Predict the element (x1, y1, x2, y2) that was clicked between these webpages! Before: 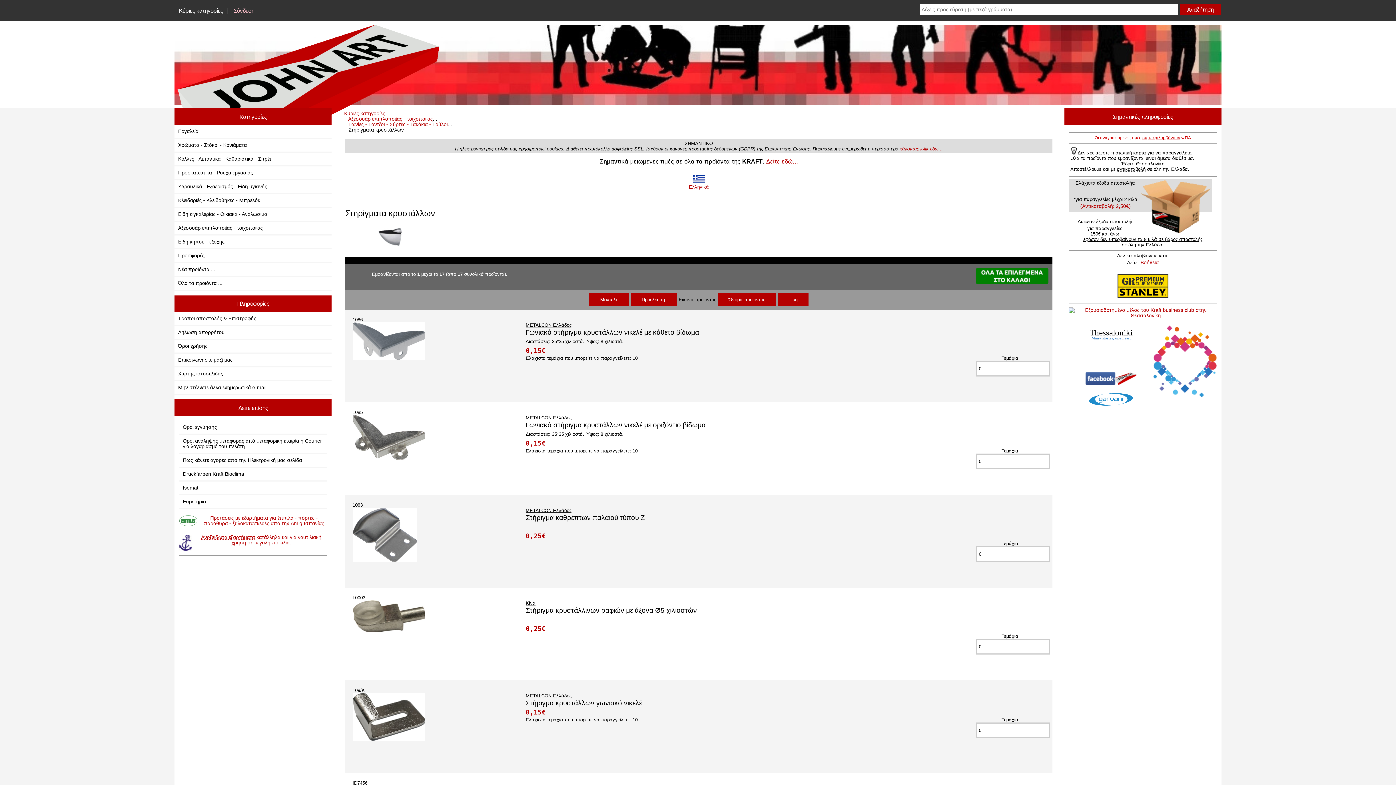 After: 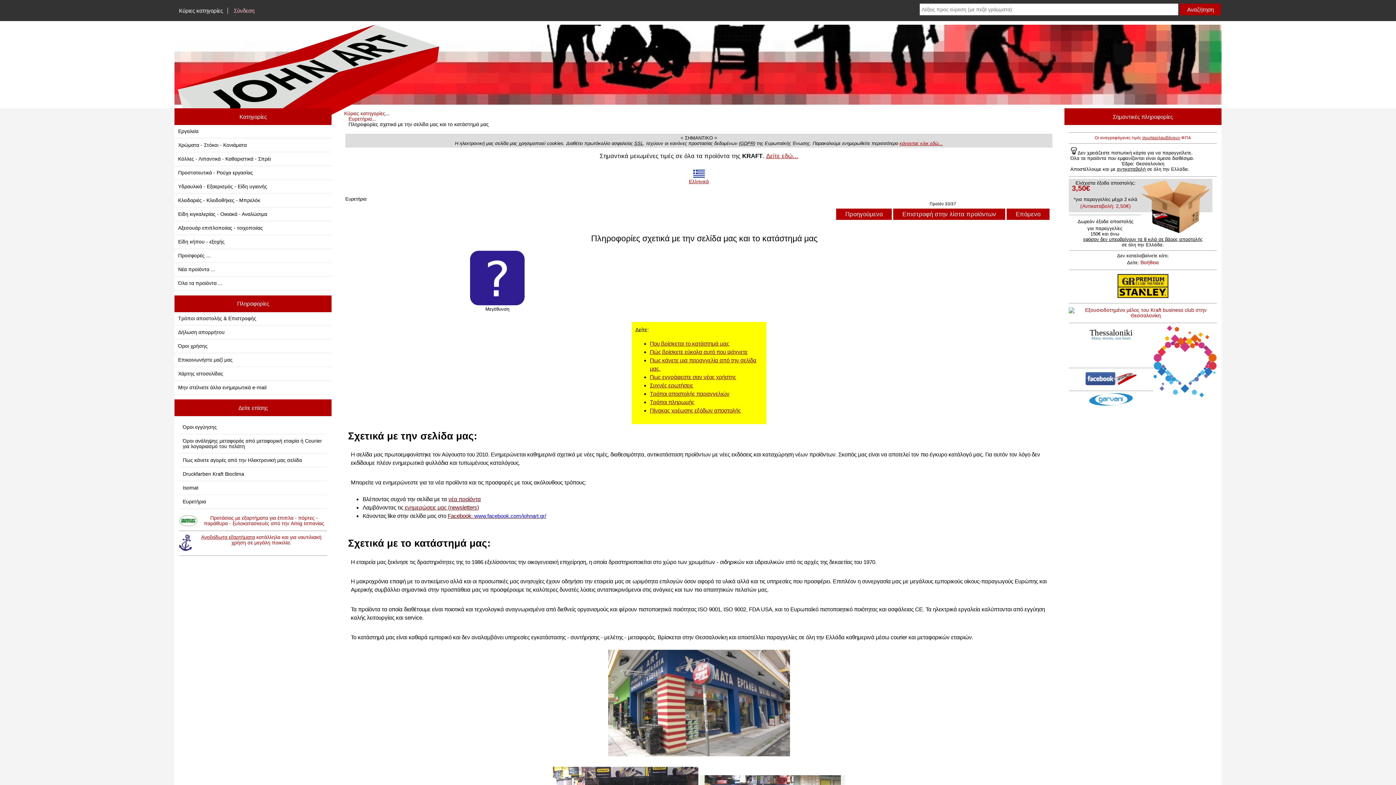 Action: label: Βοήθεια bbox: (1140, 258, 1159, 267)